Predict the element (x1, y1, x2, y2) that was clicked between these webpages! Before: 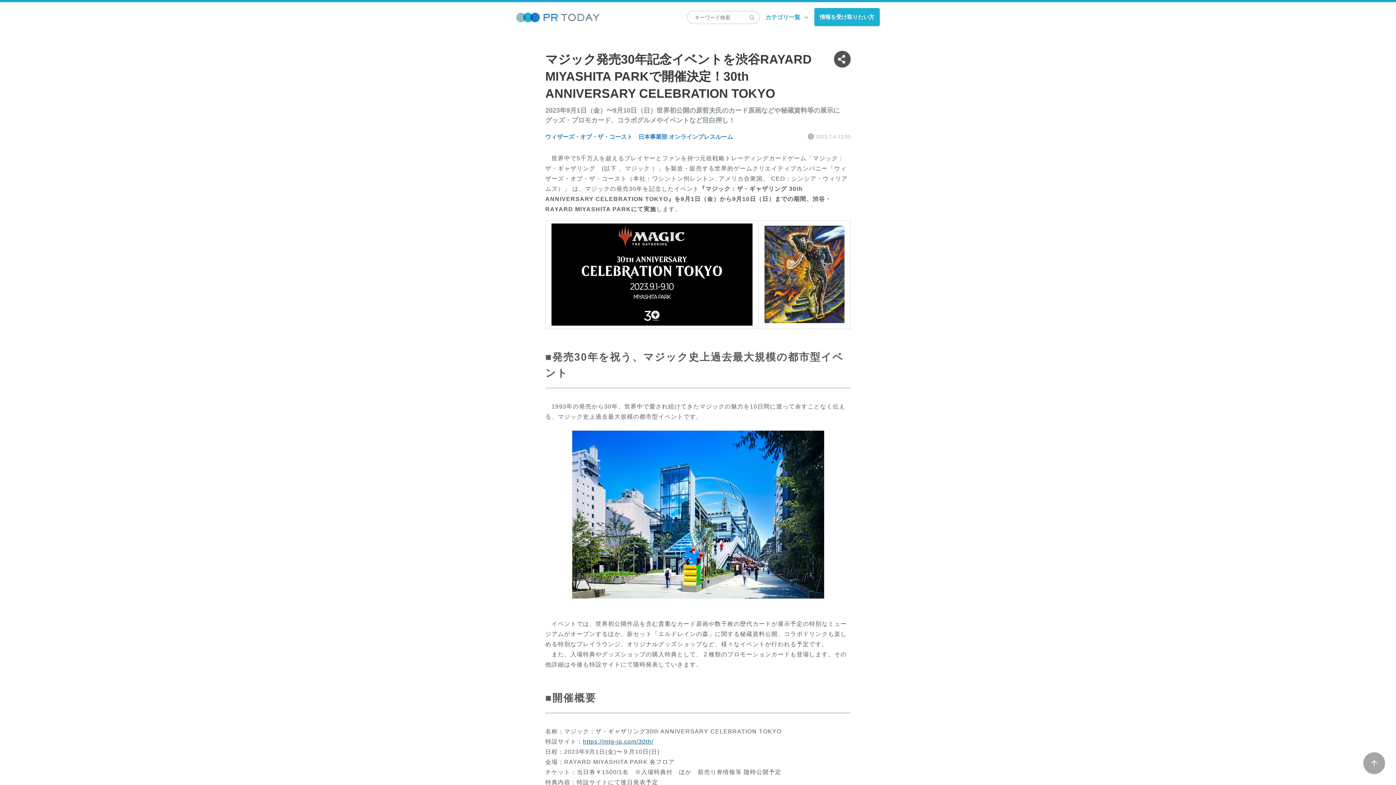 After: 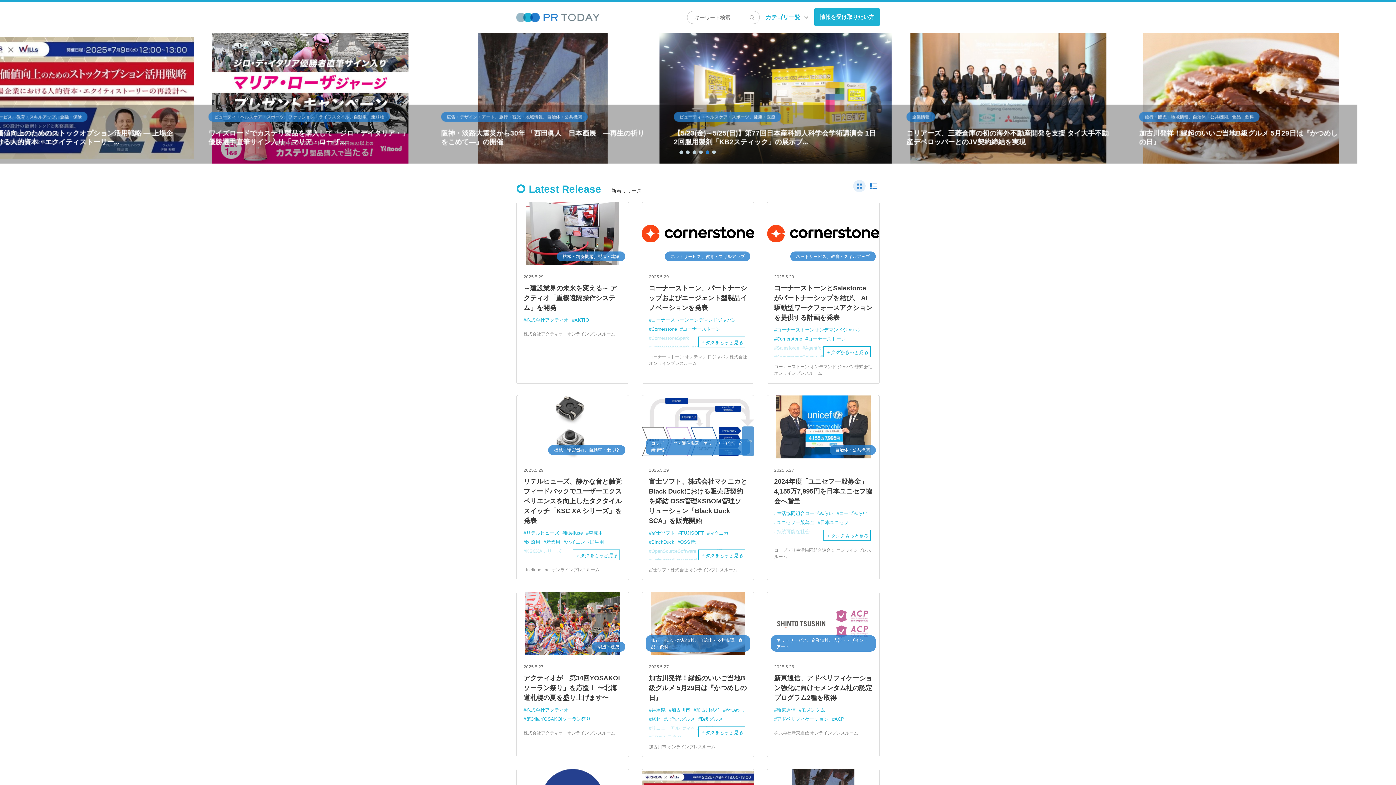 Action: bbox: (516, 12, 600, 22)